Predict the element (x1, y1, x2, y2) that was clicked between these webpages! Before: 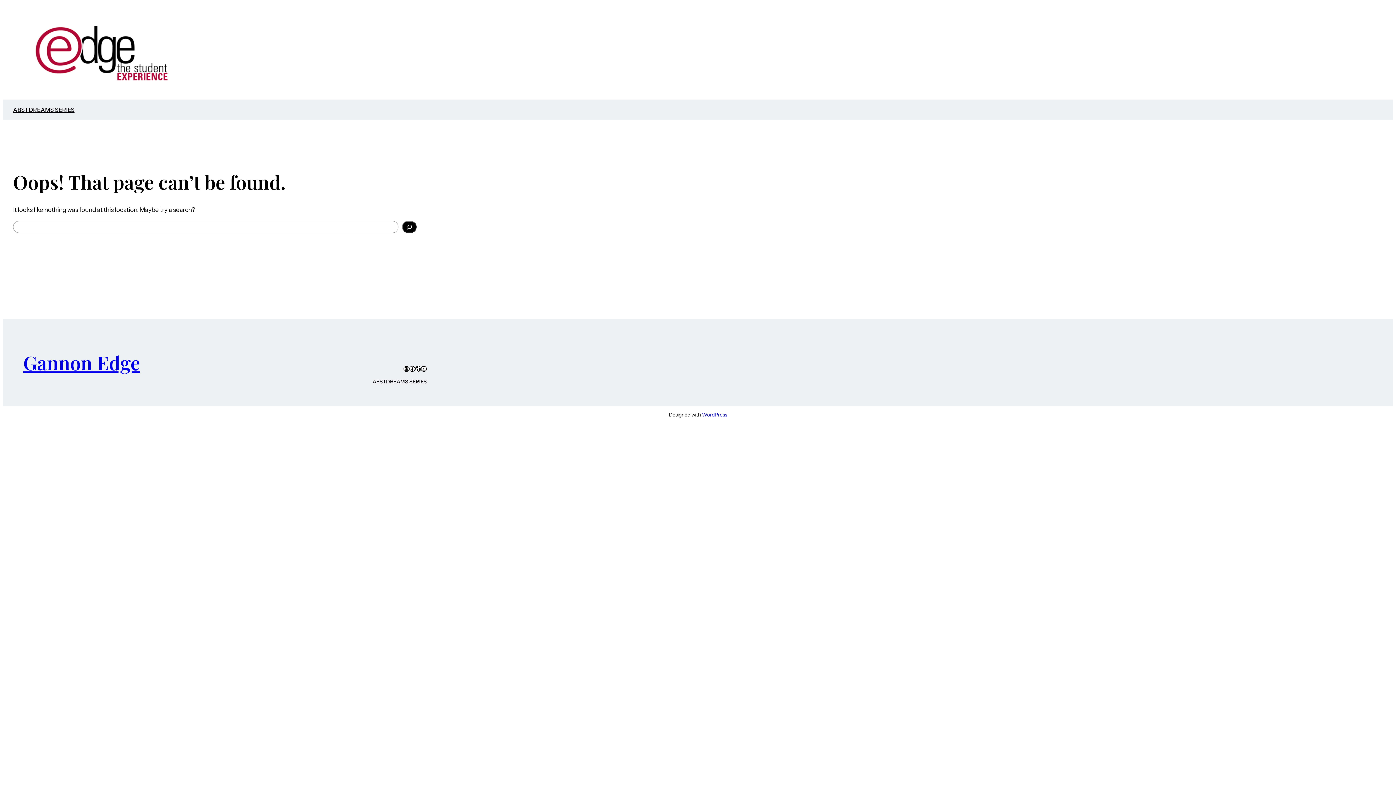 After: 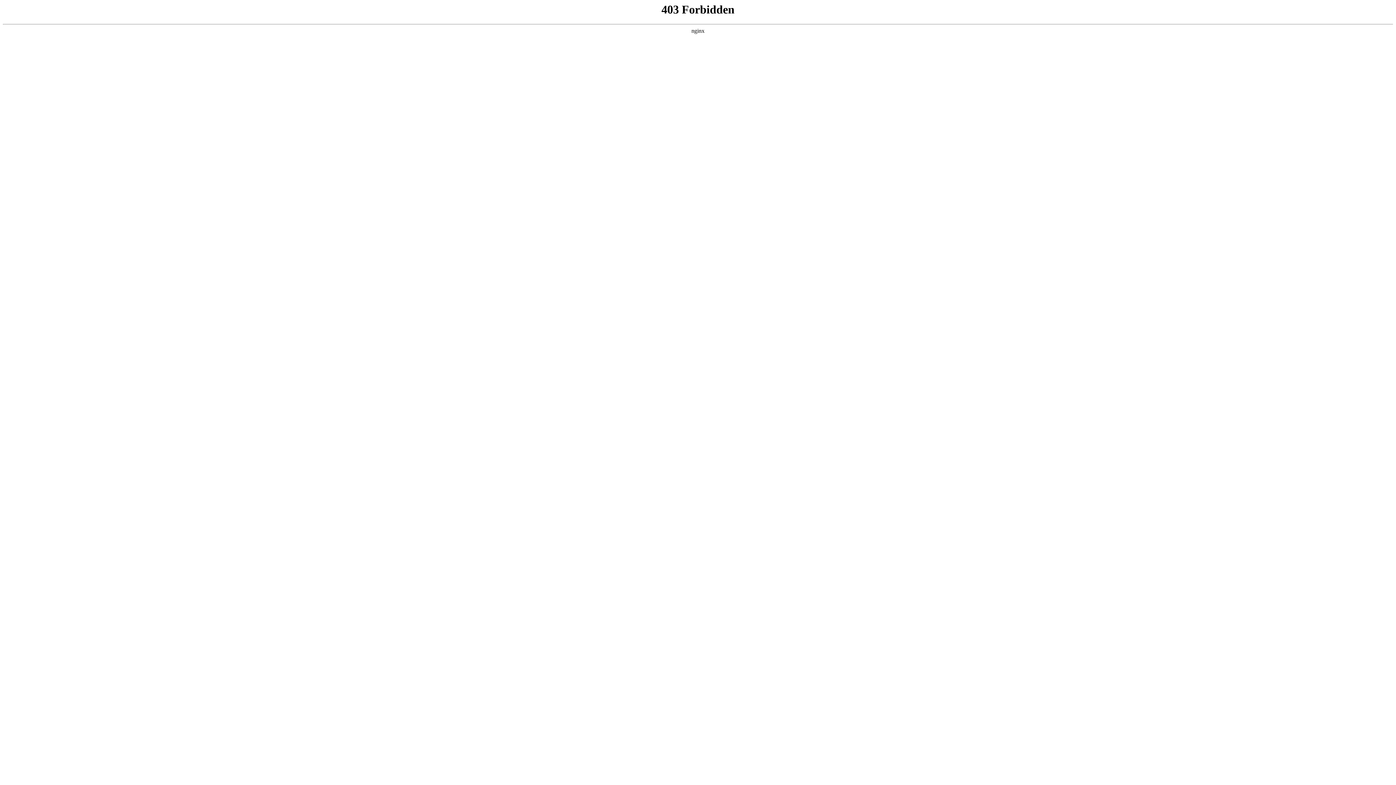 Action: bbox: (702, 411, 727, 417) label: WordPress